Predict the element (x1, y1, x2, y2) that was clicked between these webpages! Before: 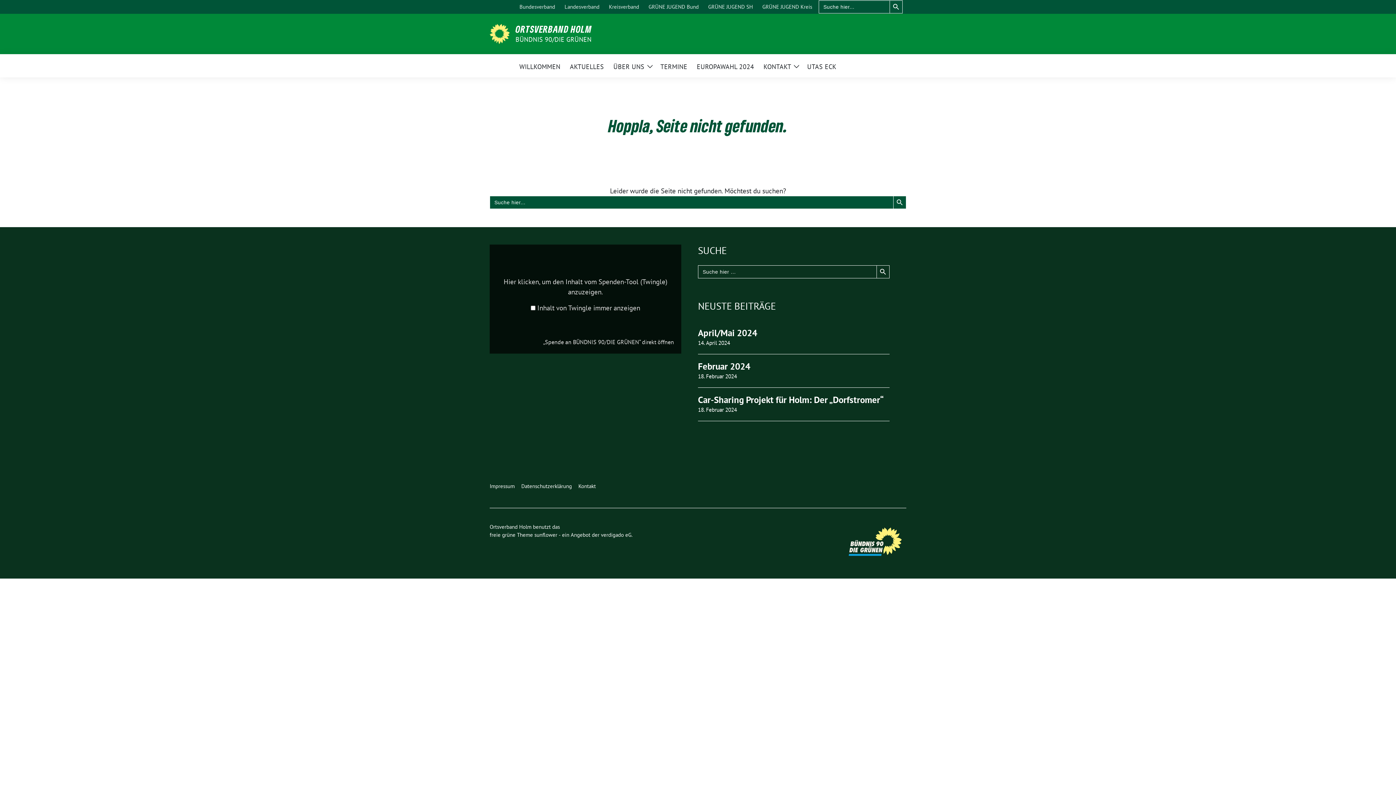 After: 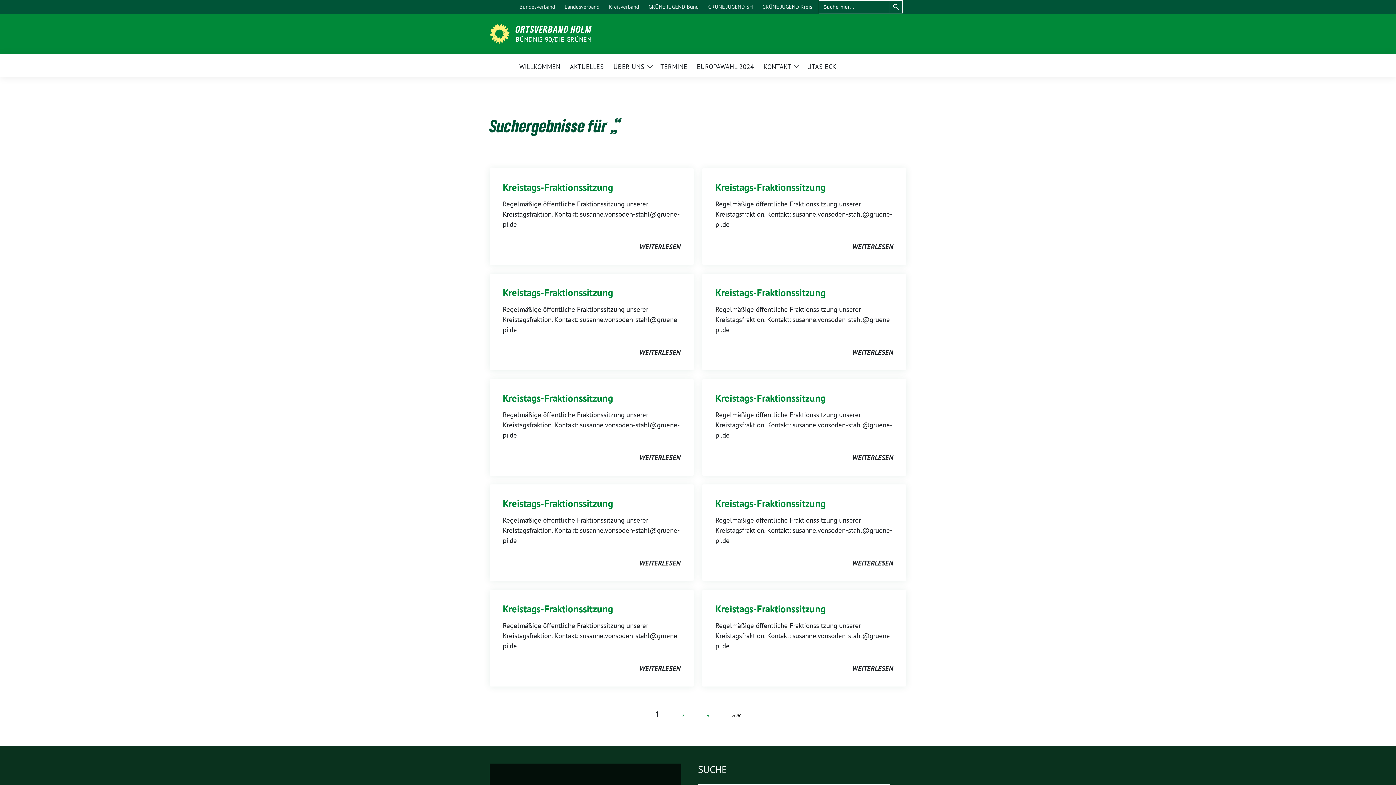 Action: label: Search Button bbox: (893, 196, 906, 209)